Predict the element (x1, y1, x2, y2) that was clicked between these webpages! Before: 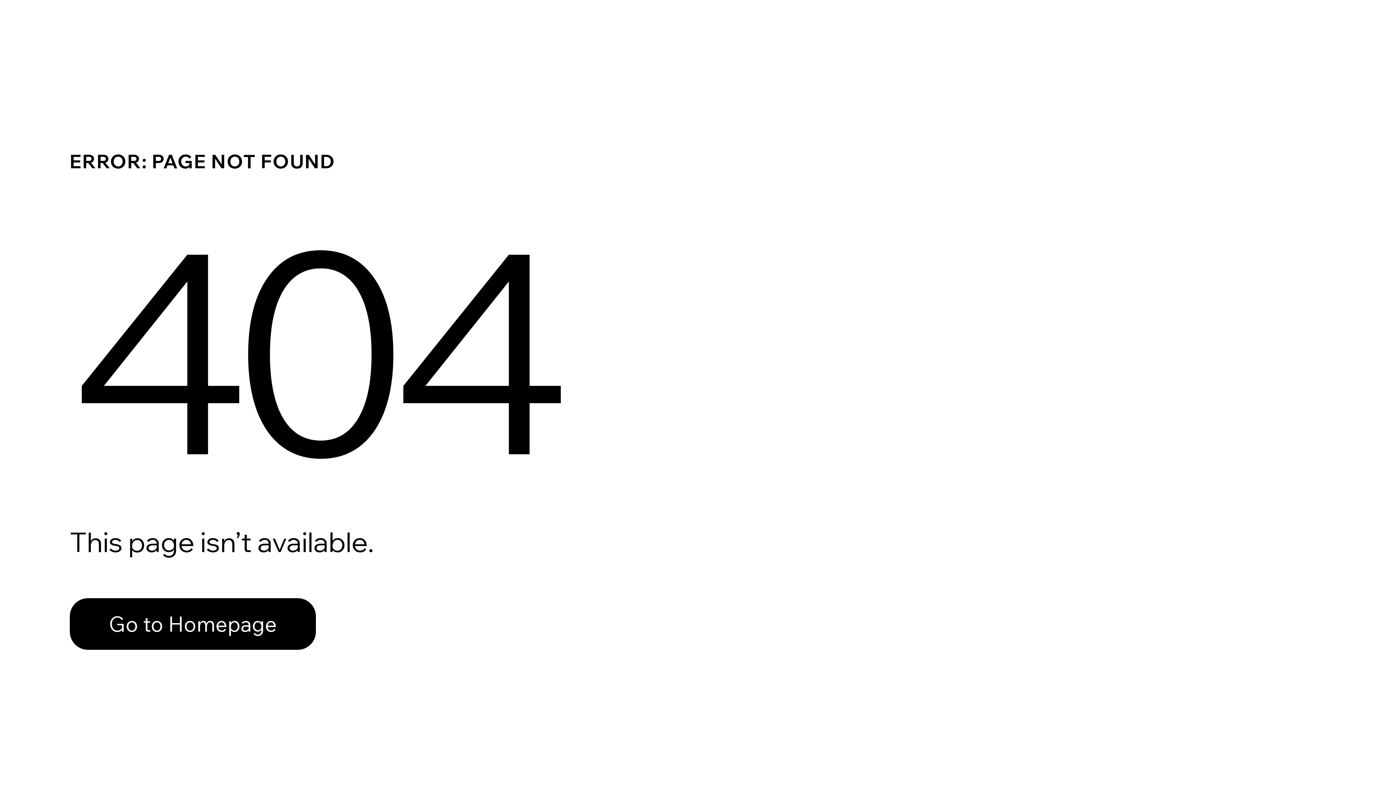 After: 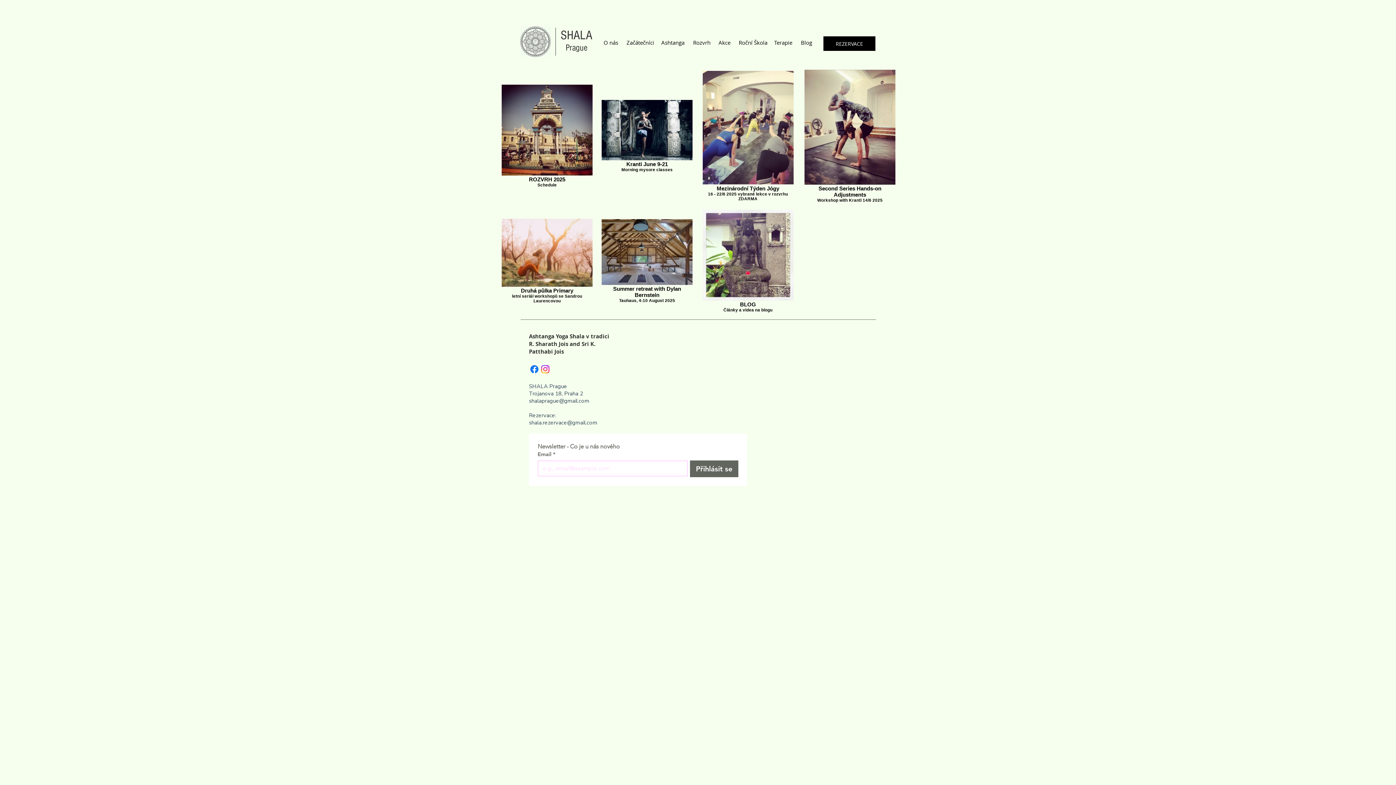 Action: bbox: (69, 598, 316, 650) label: Go to Homepage